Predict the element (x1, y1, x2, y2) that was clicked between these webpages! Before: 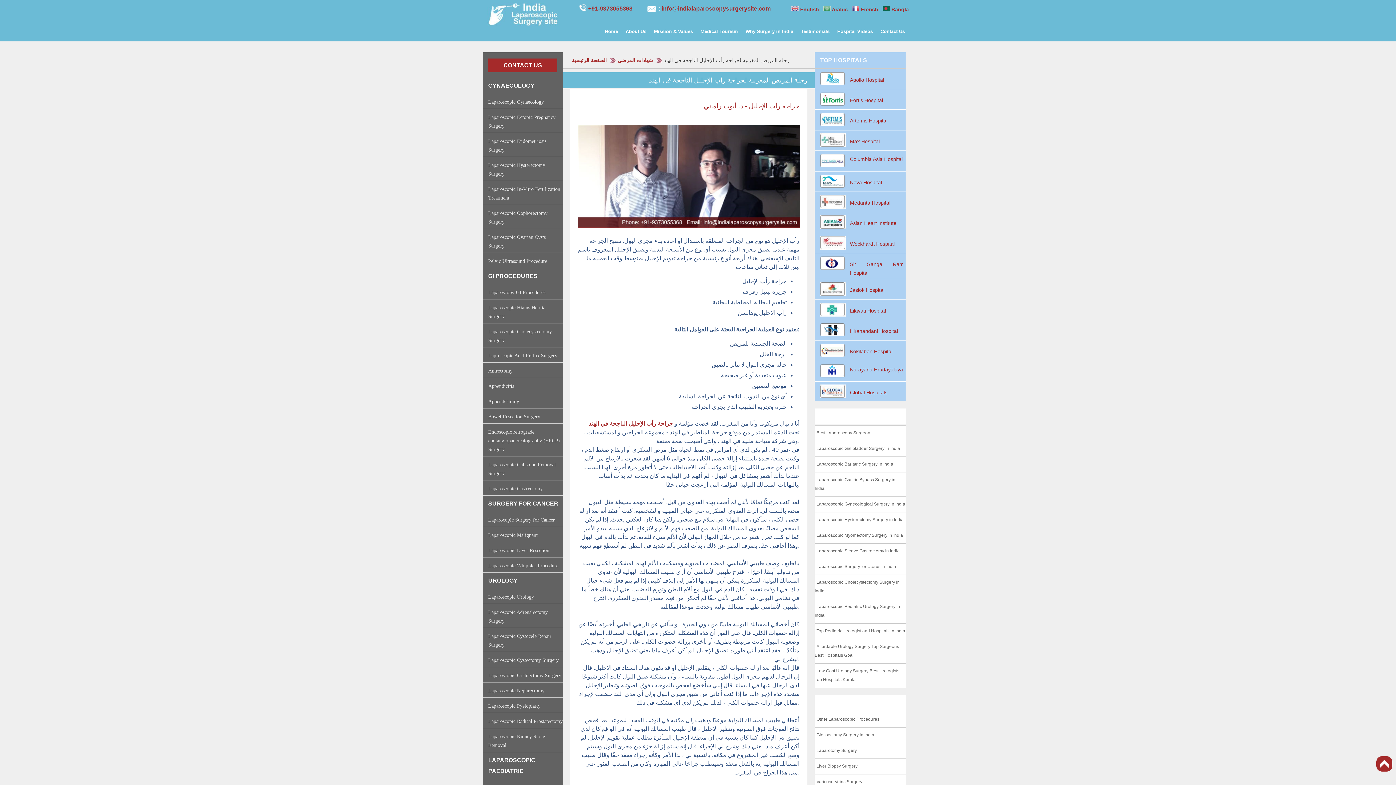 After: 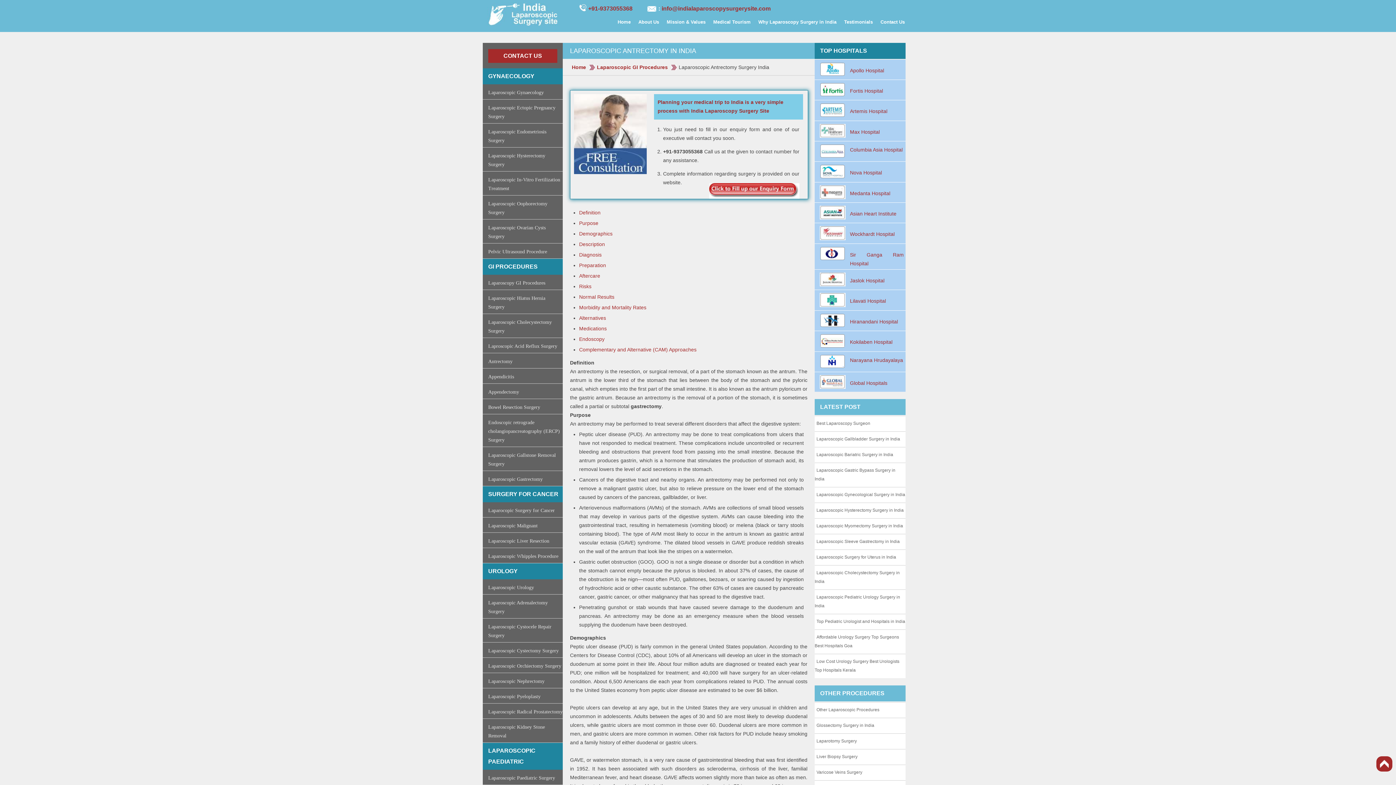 Action: label: Antrectomy bbox: (482, 364, 562, 377)